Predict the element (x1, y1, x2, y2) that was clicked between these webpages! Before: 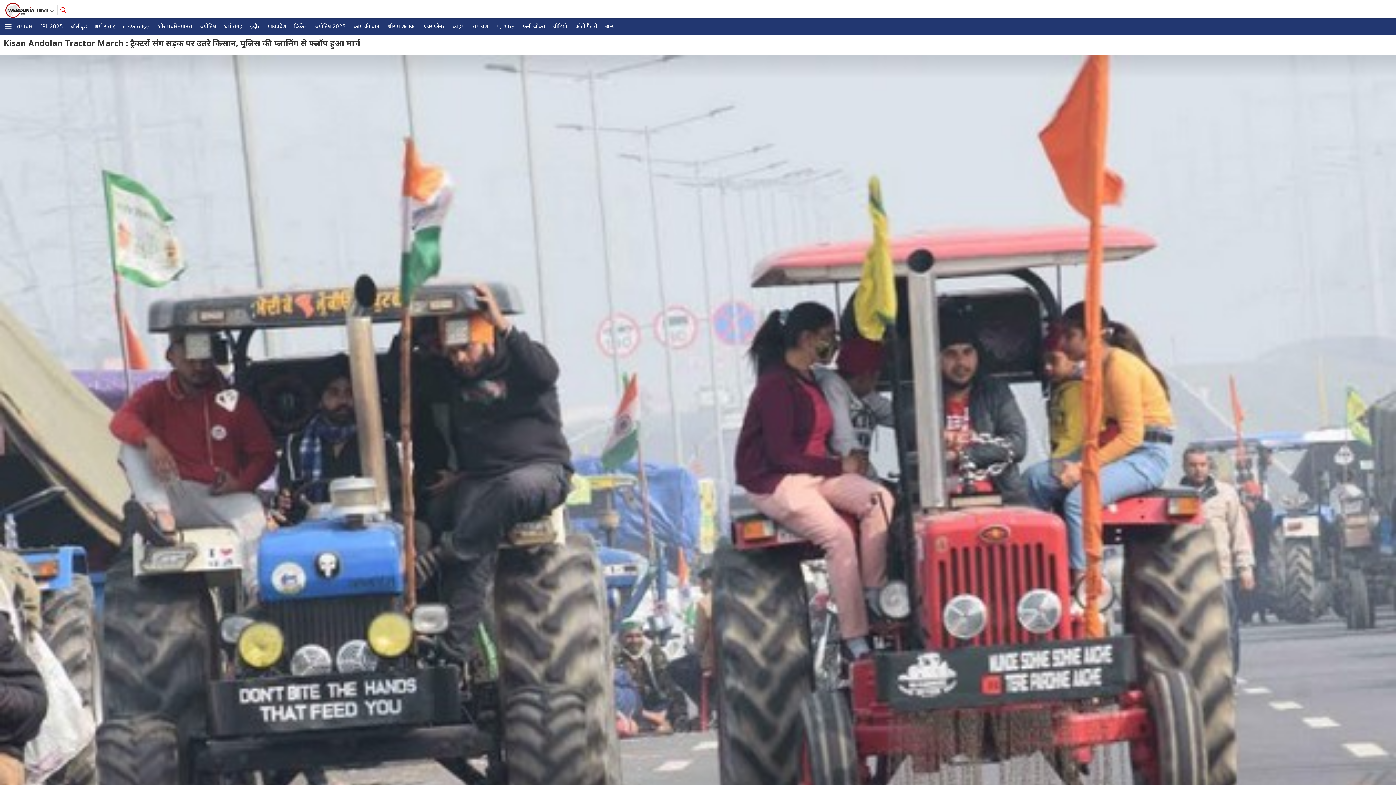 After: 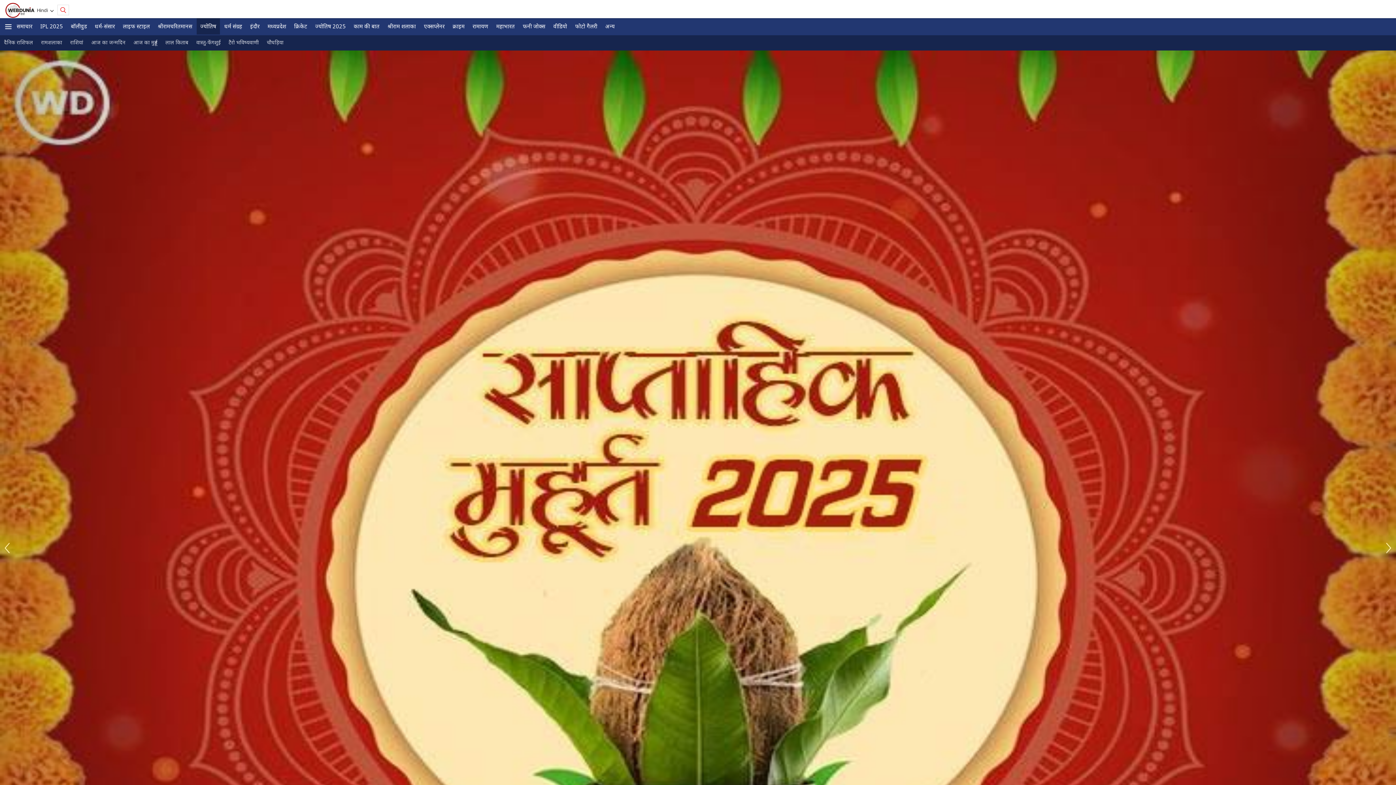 Action: bbox: (196, 18, 220, 34) label: ज्योतिष